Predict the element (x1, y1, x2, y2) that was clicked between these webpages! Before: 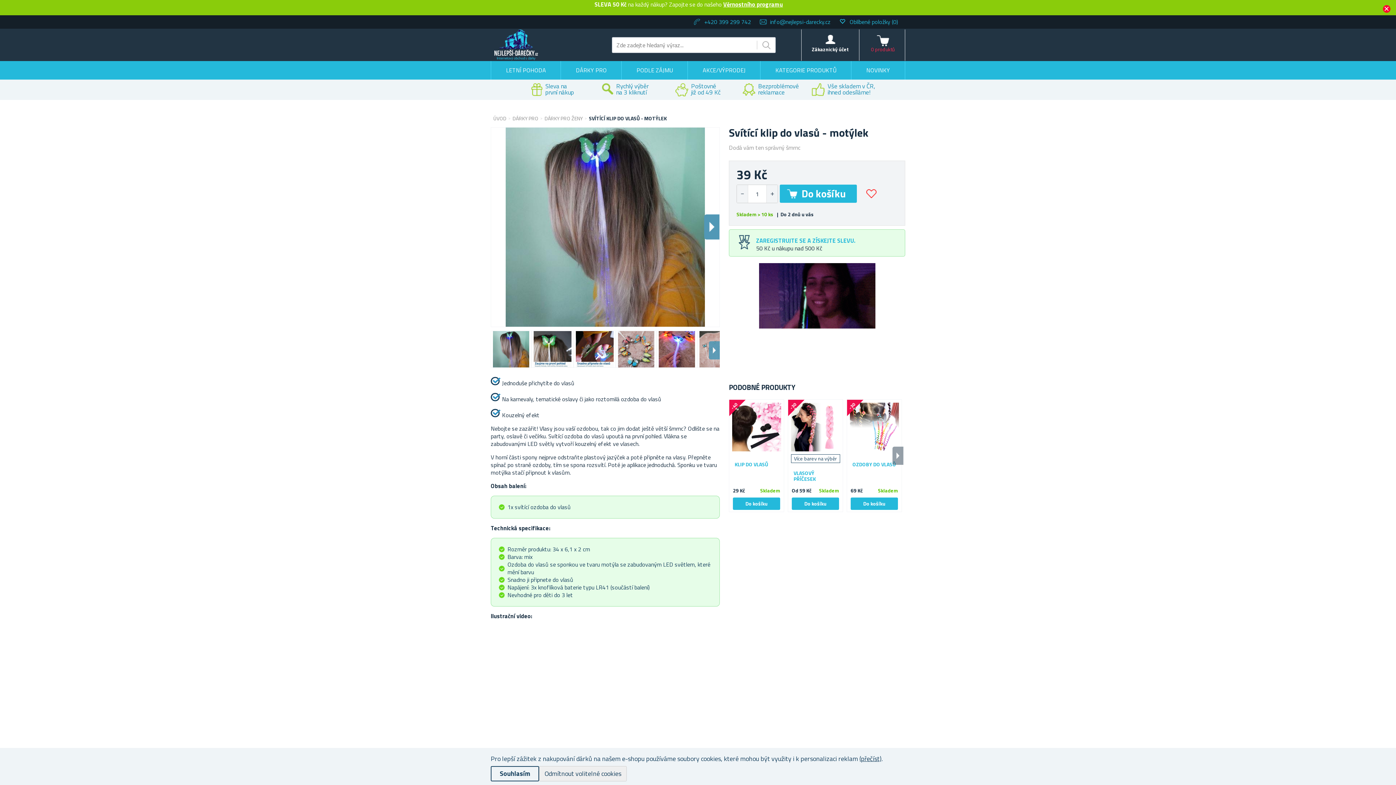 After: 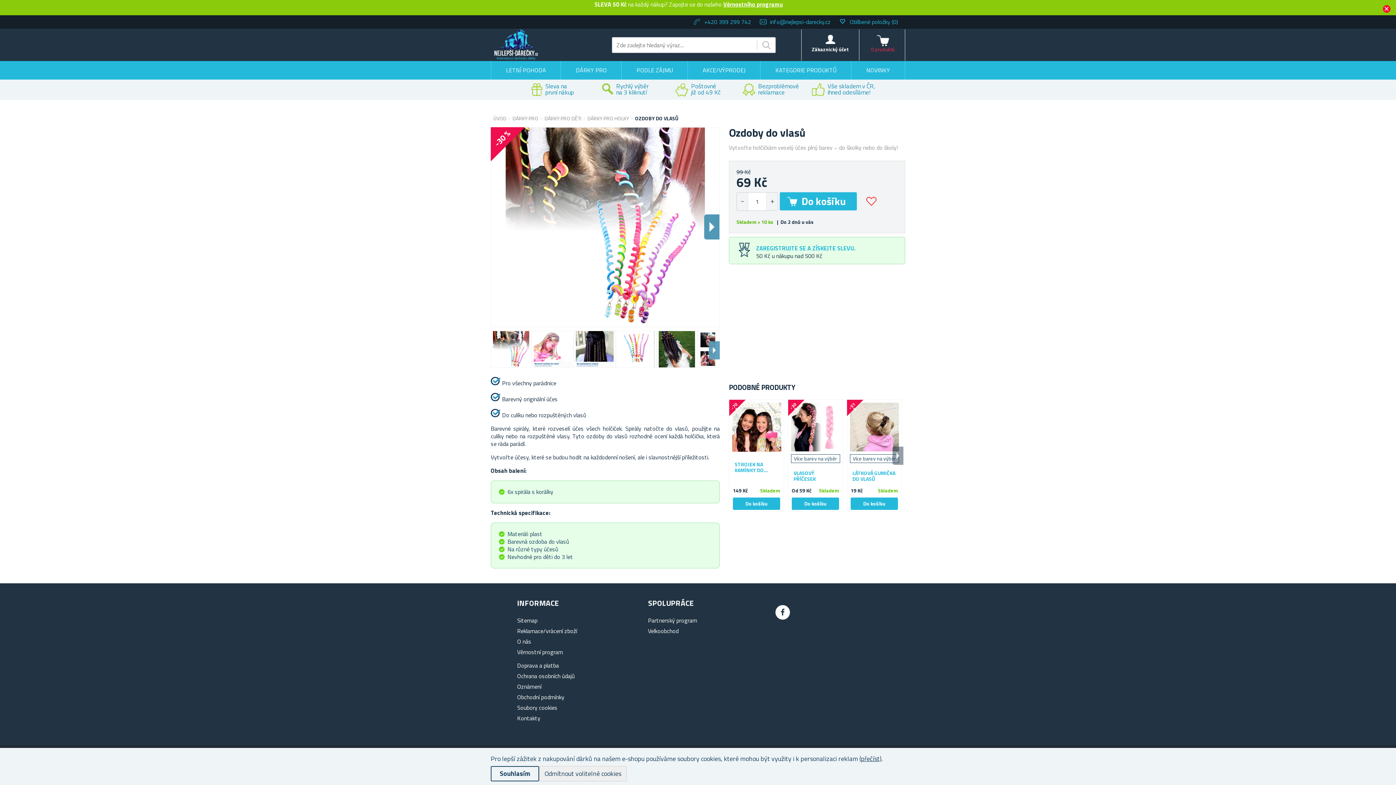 Action: bbox: (847, 400, 901, 454)